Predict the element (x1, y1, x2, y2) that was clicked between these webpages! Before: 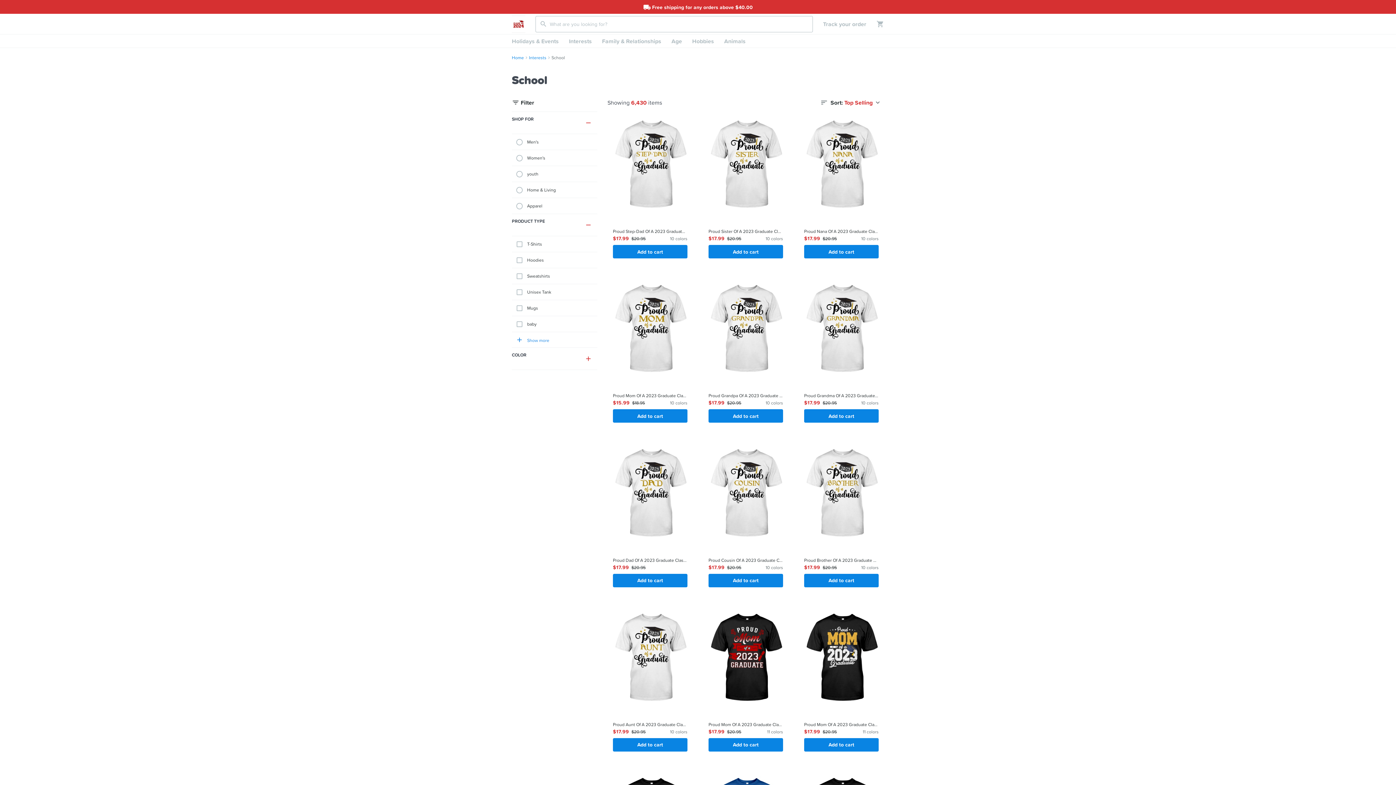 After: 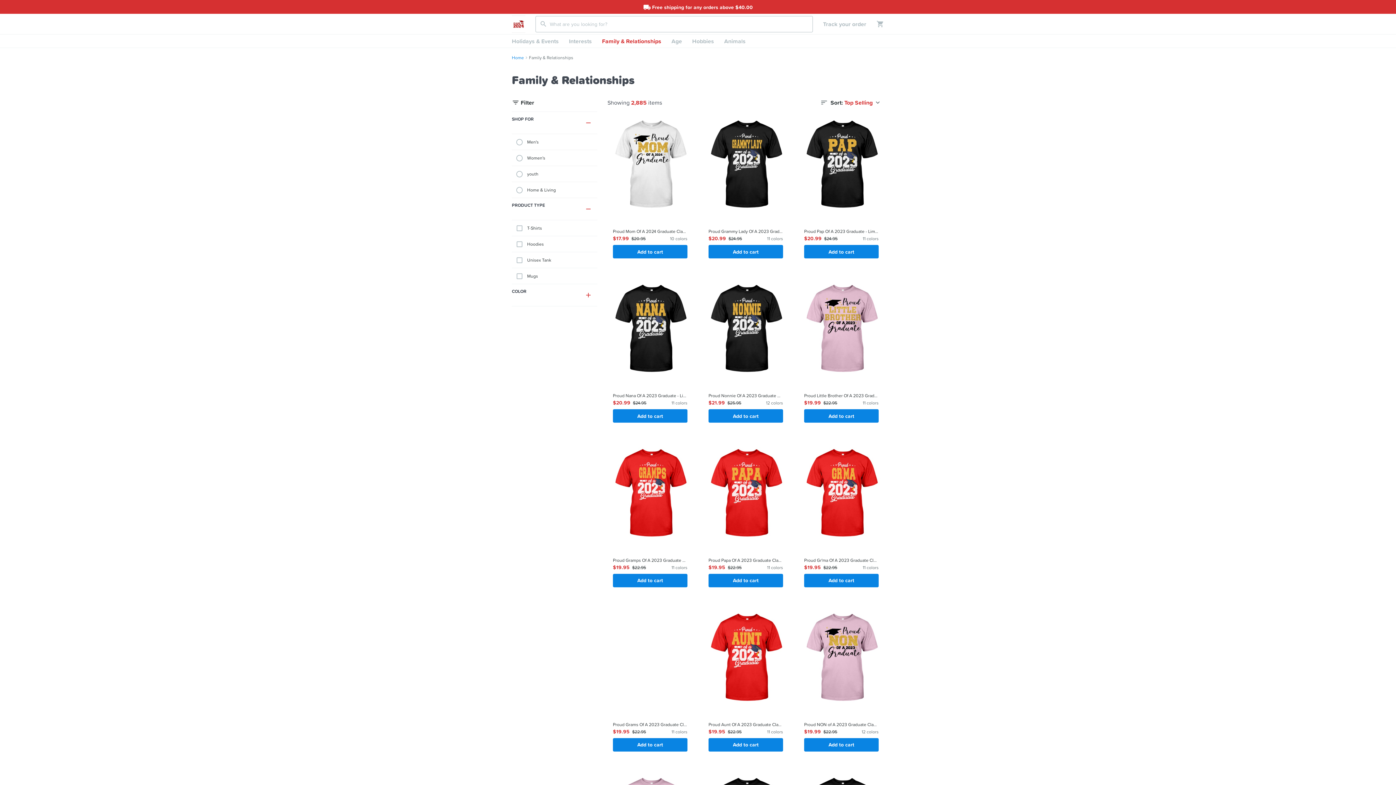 Action: bbox: (597, 34, 666, 47) label: Family & Relationships